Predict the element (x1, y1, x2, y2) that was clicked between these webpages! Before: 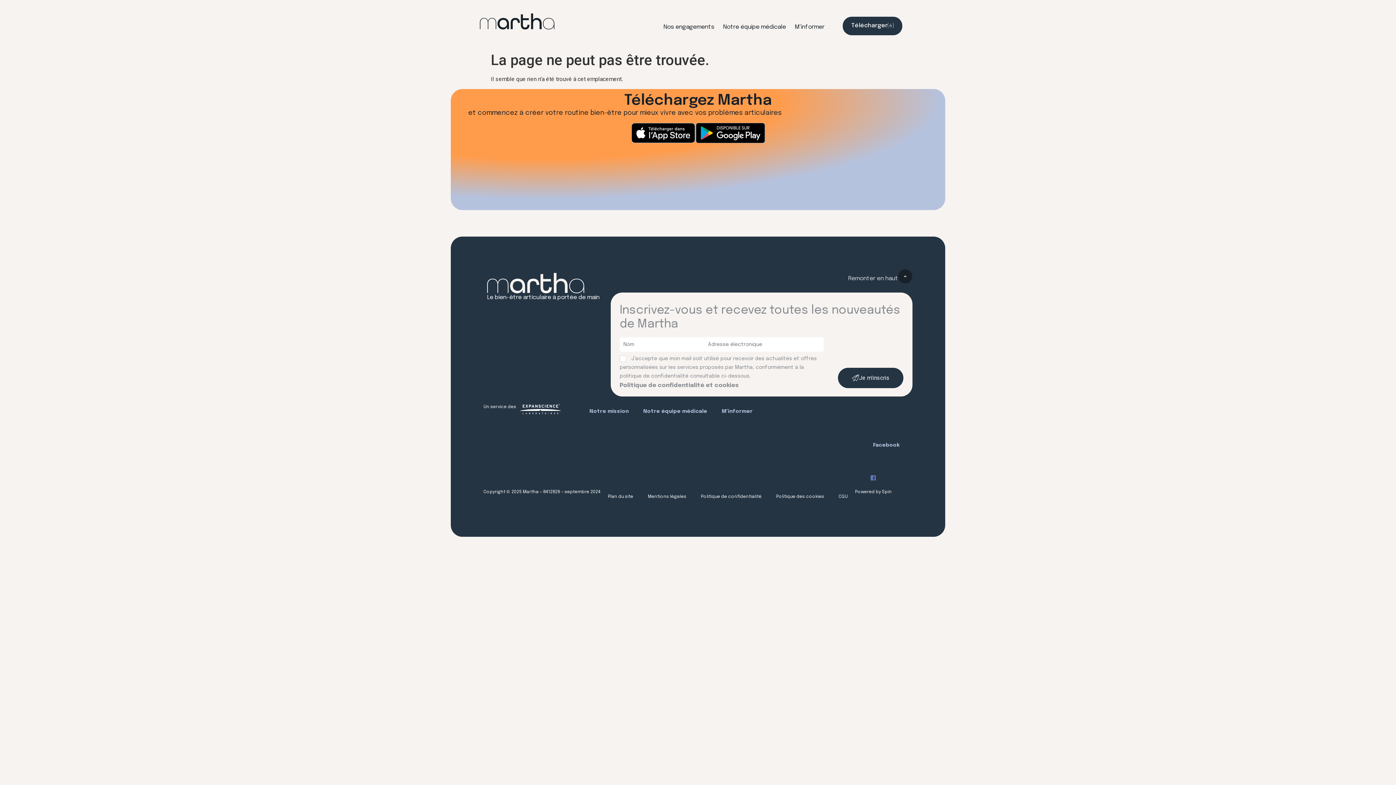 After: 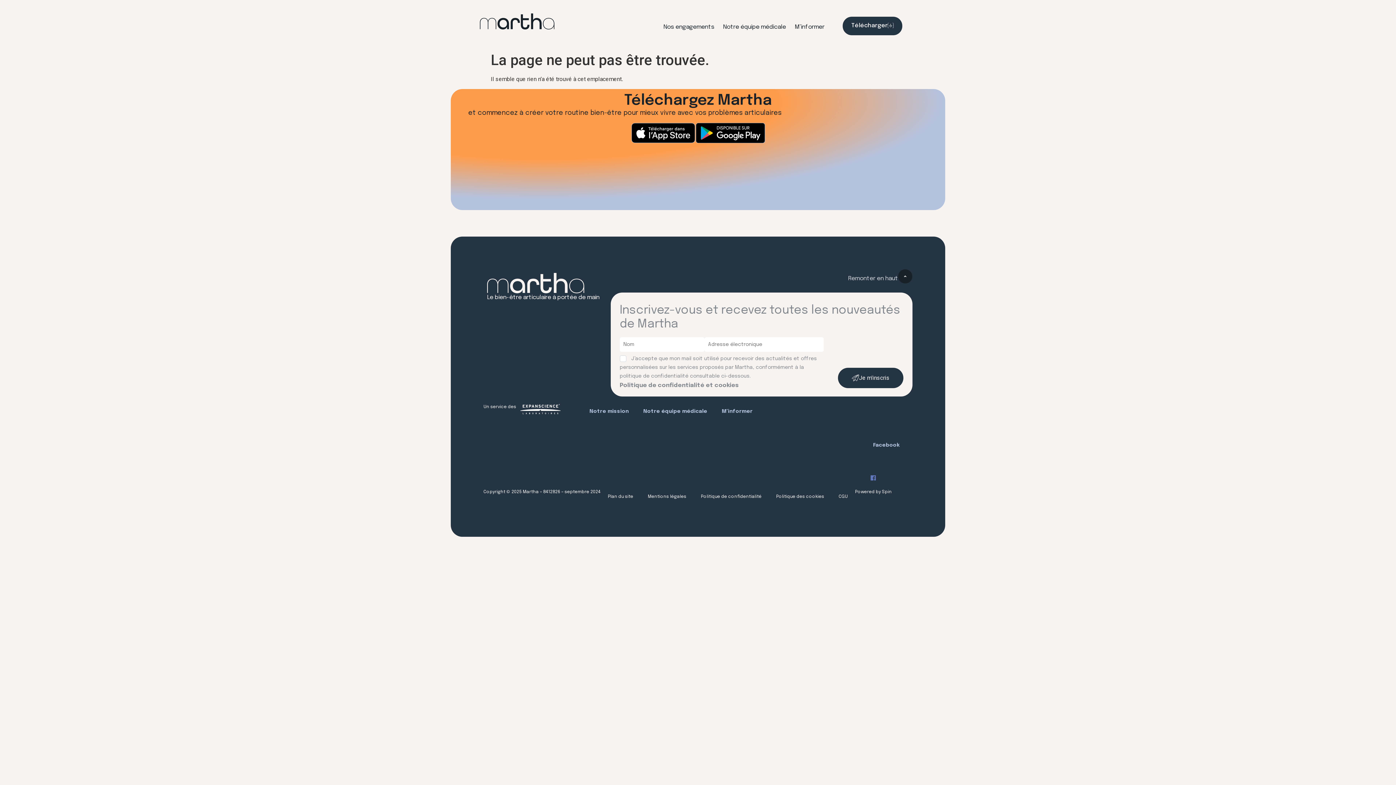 Action: bbox: (695, 122, 765, 143)